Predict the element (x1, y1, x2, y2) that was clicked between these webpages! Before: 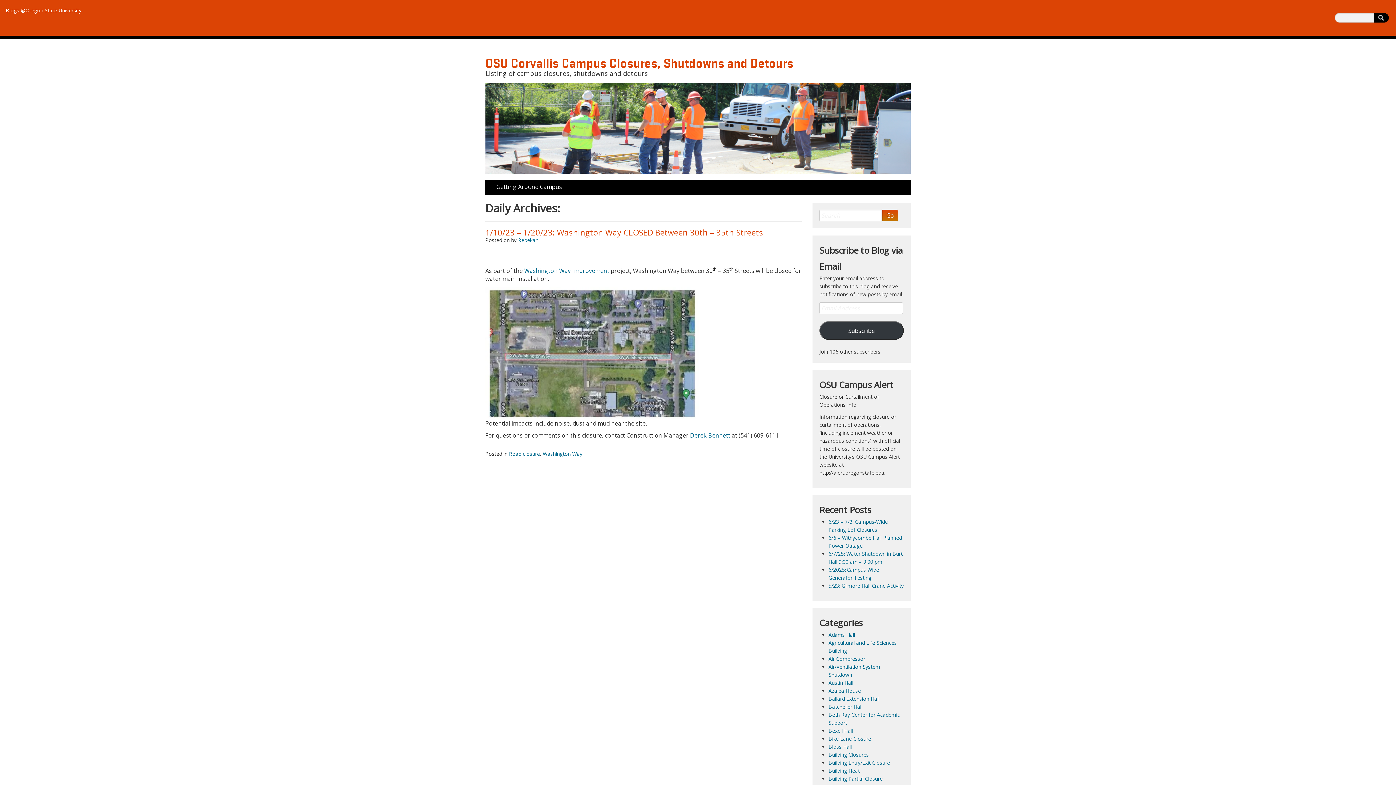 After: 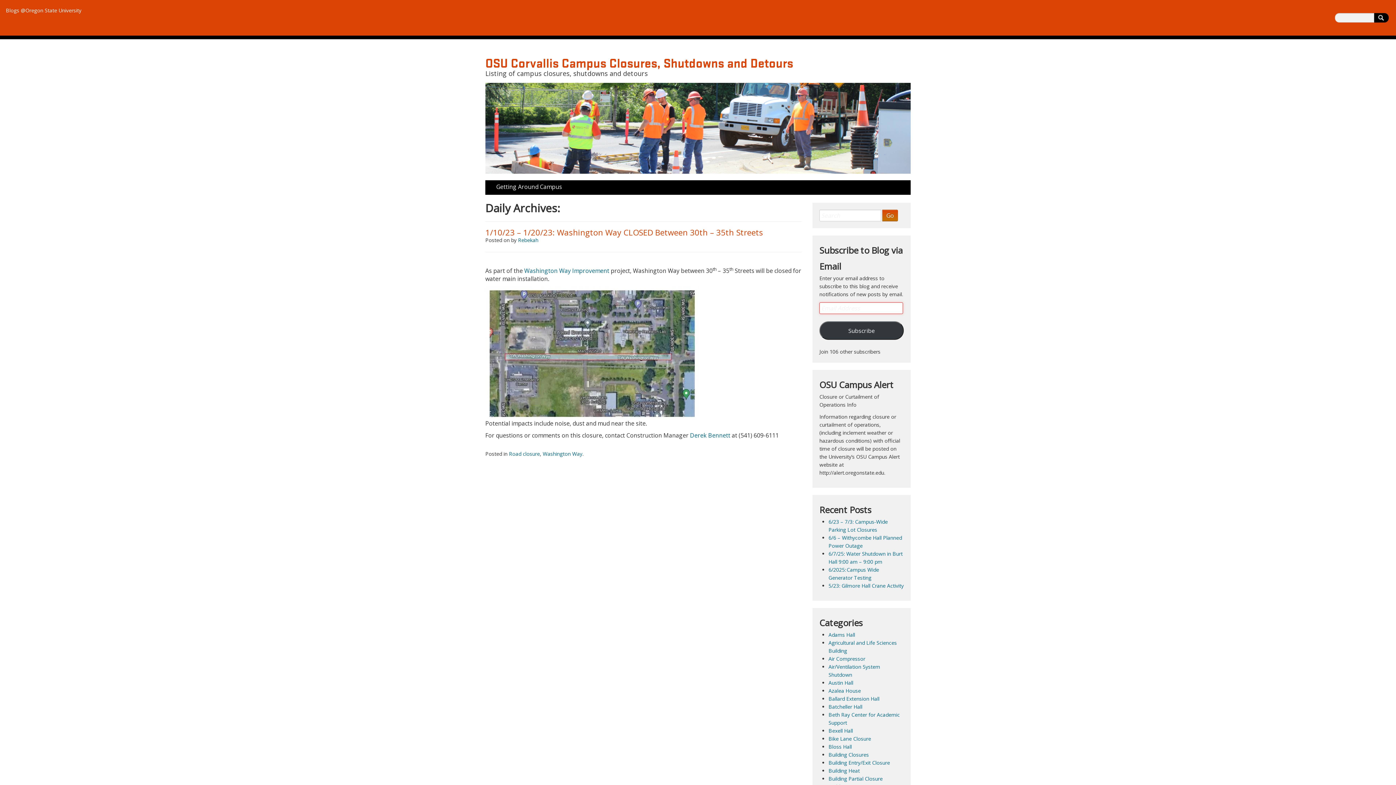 Action: bbox: (819, 321, 904, 340) label: Subscribe